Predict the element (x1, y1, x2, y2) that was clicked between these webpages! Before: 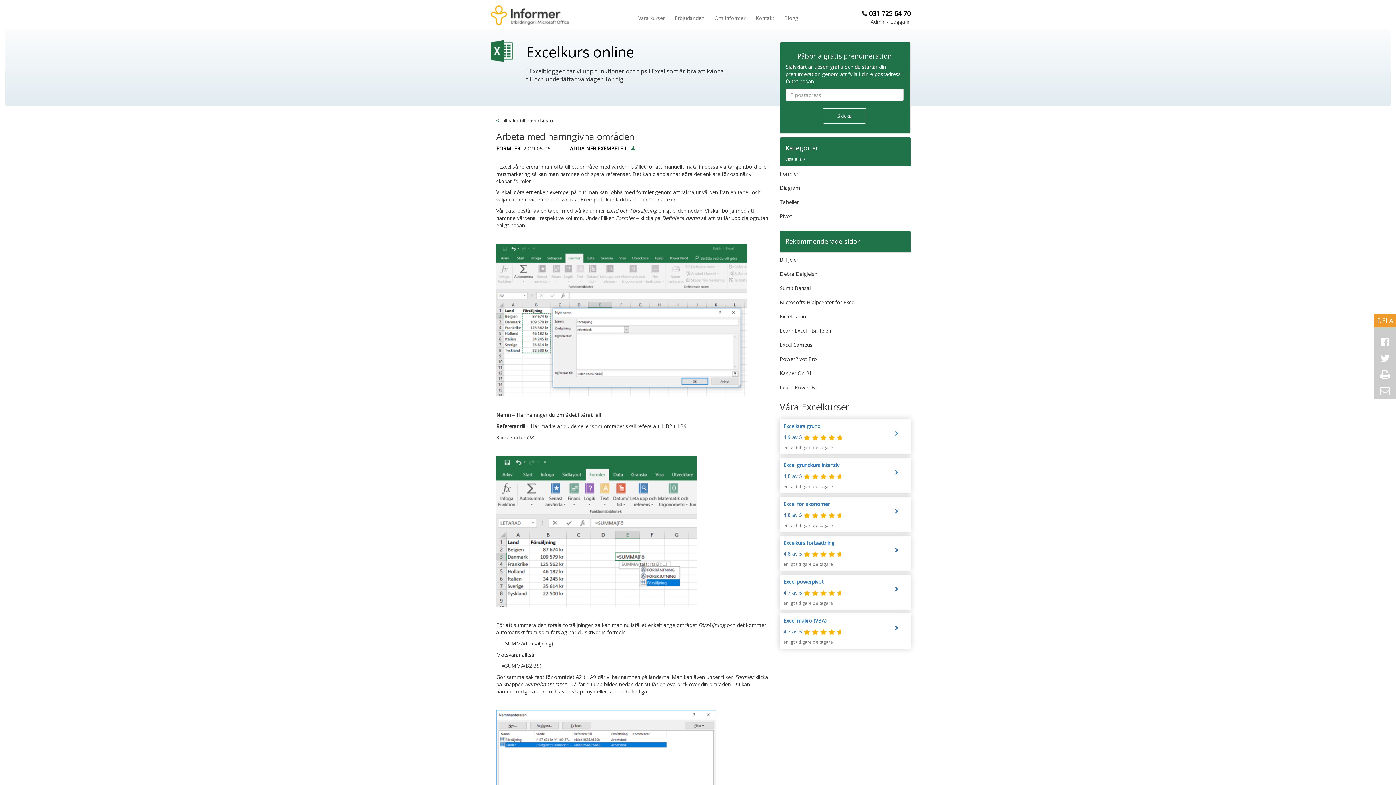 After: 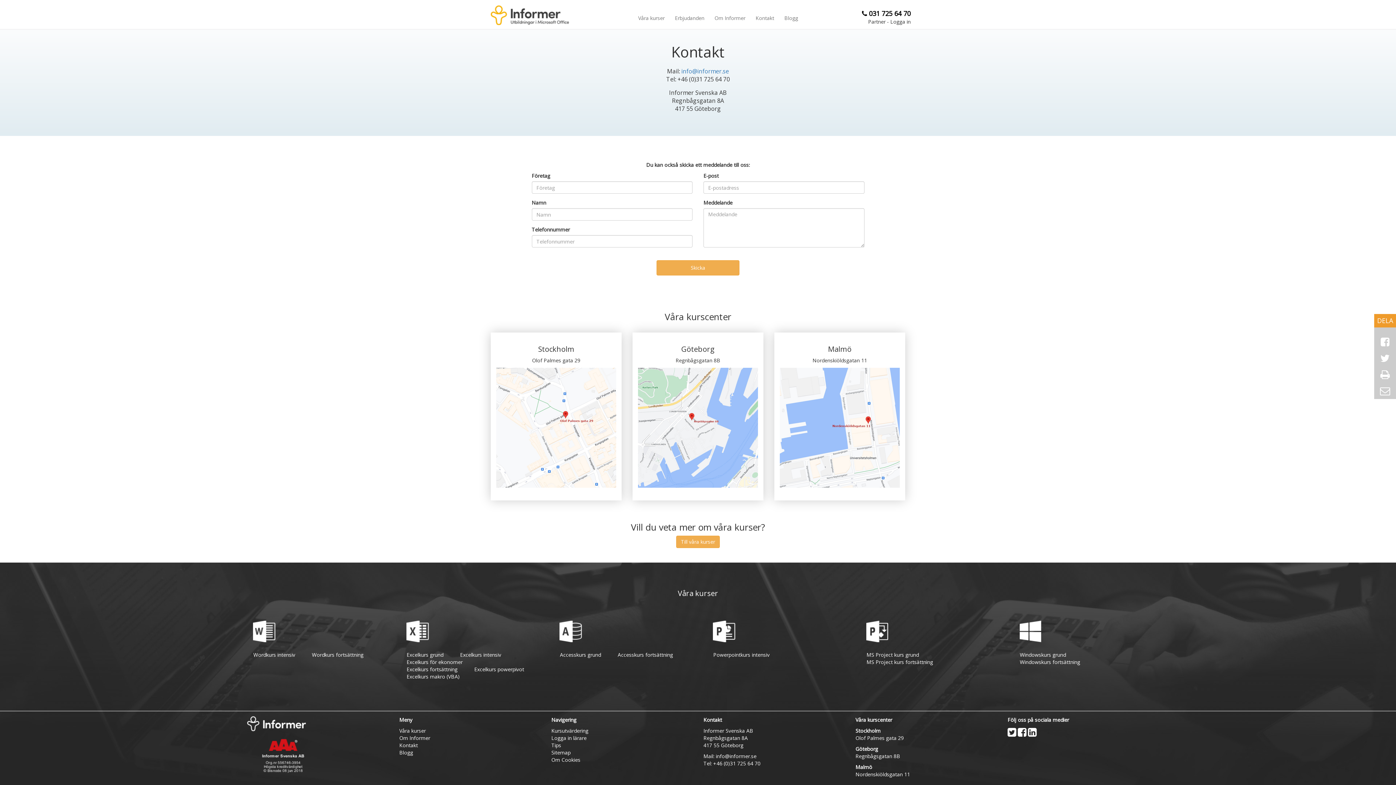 Action: bbox: (750, 12, 779, 23) label: Kontakt